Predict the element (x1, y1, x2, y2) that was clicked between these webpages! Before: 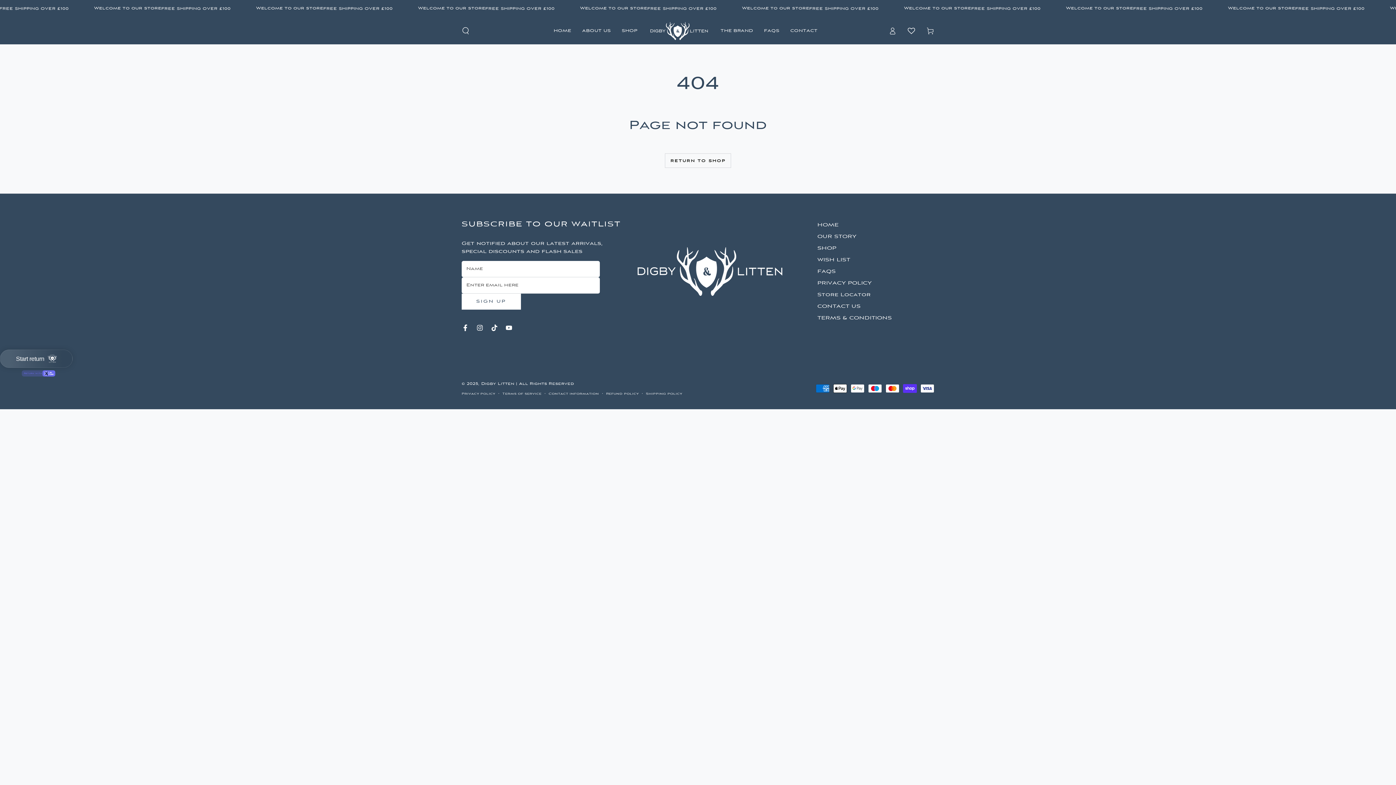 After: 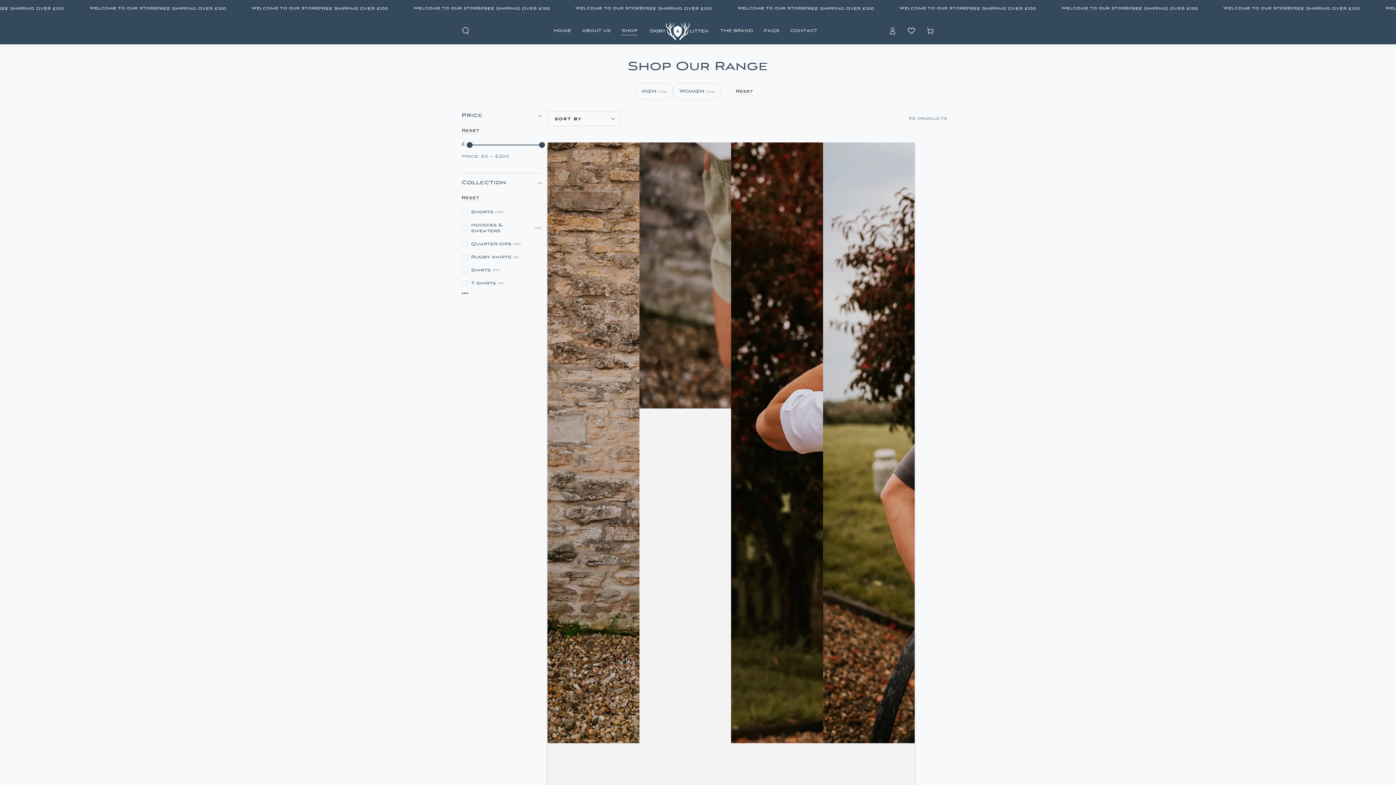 Action: label: SHOP bbox: (616, 22, 643, 39)